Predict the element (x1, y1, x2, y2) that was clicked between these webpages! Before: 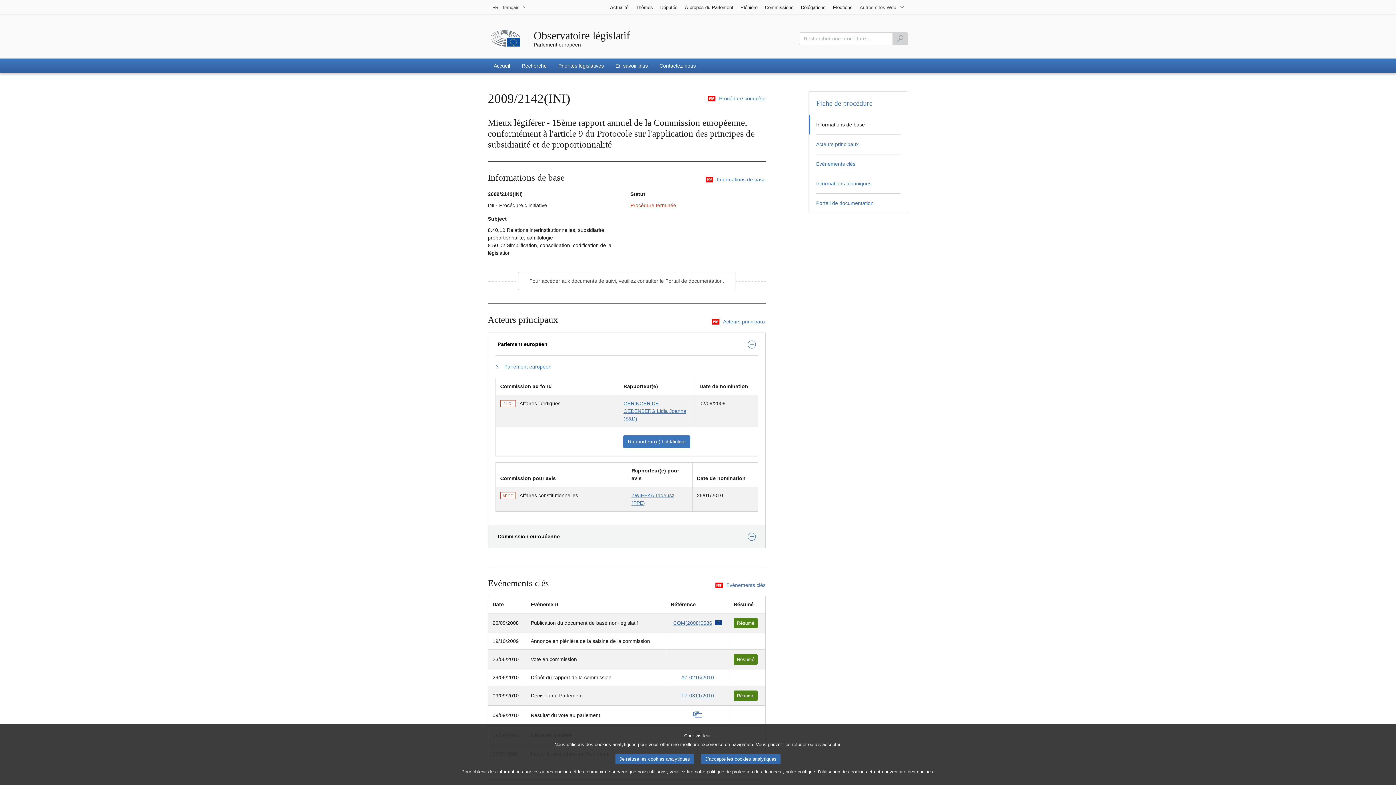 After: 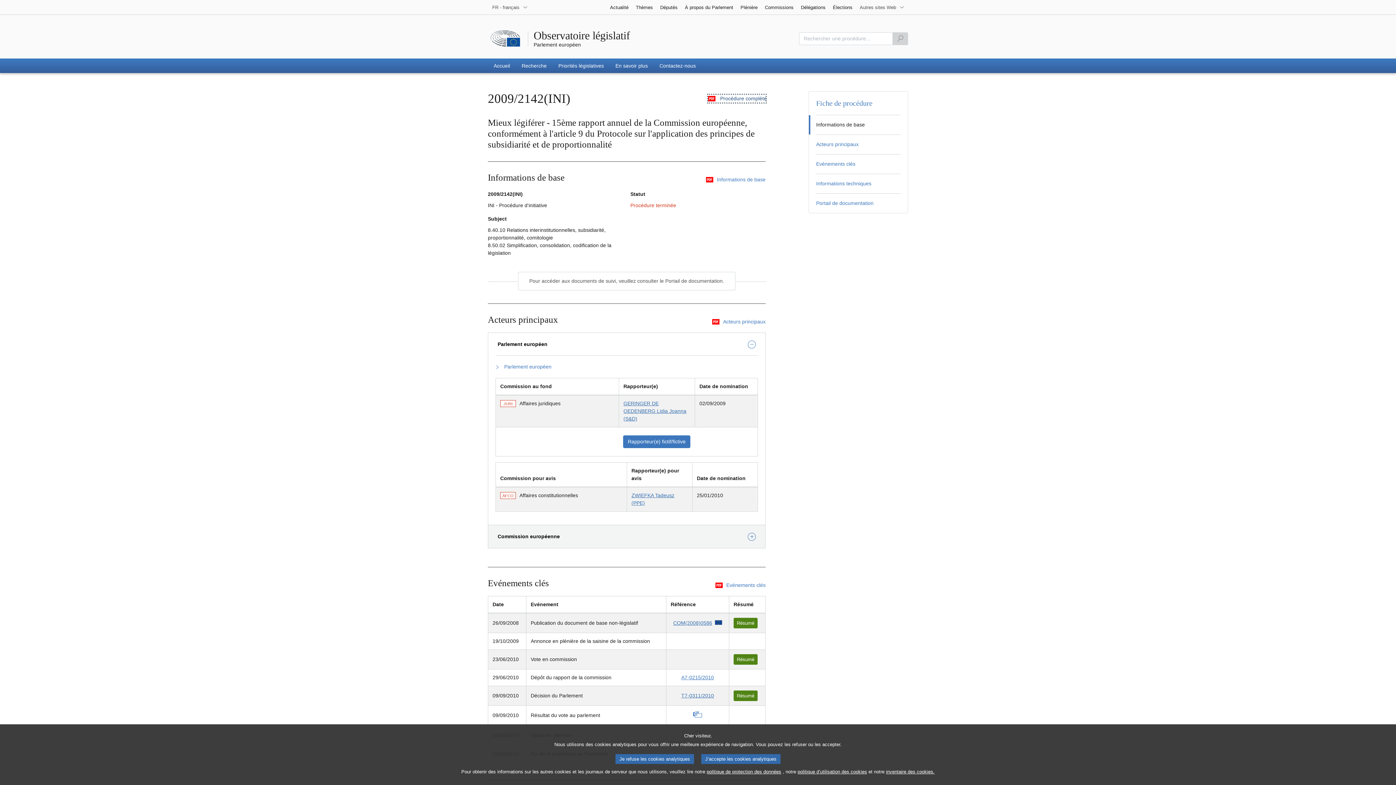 Action: label: Procédure complète bbox: (708, 94, 765, 102)